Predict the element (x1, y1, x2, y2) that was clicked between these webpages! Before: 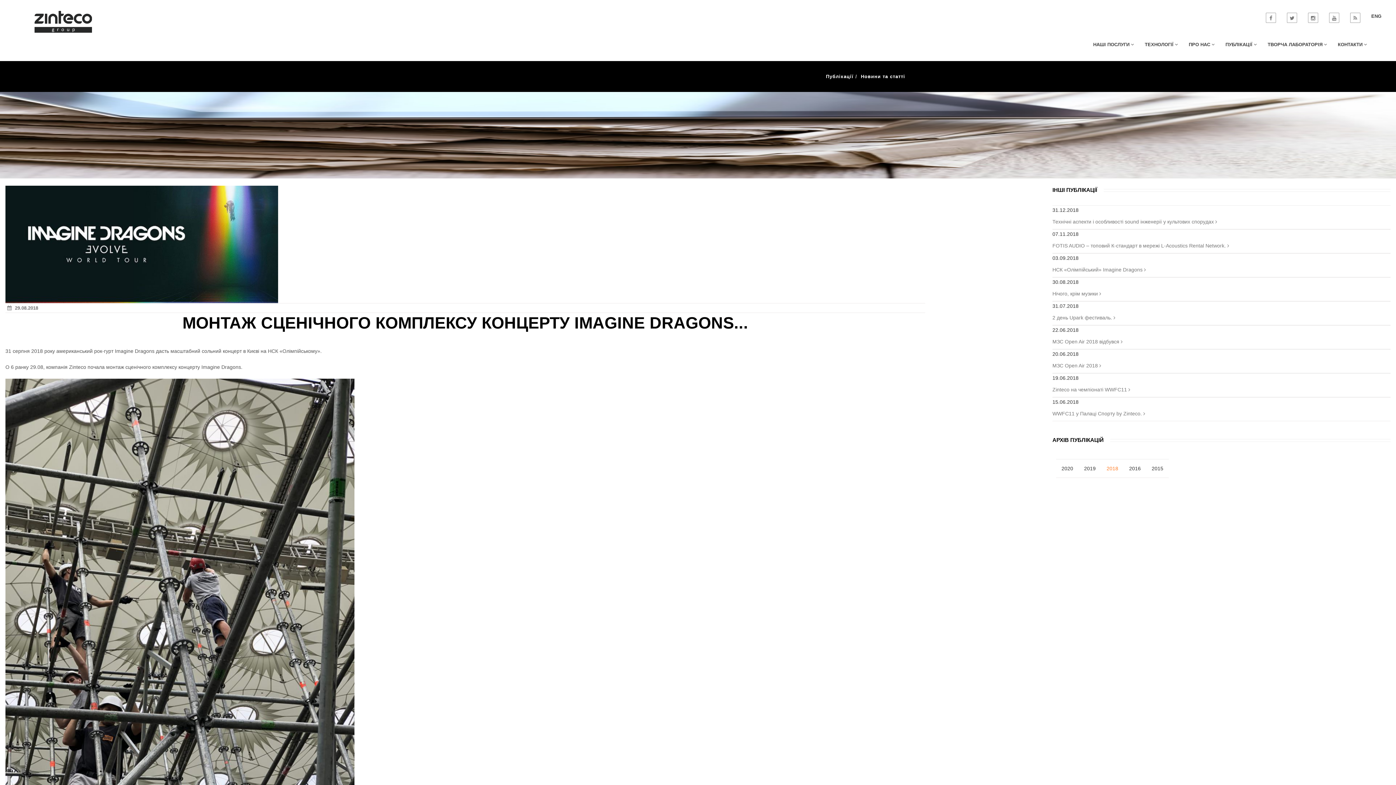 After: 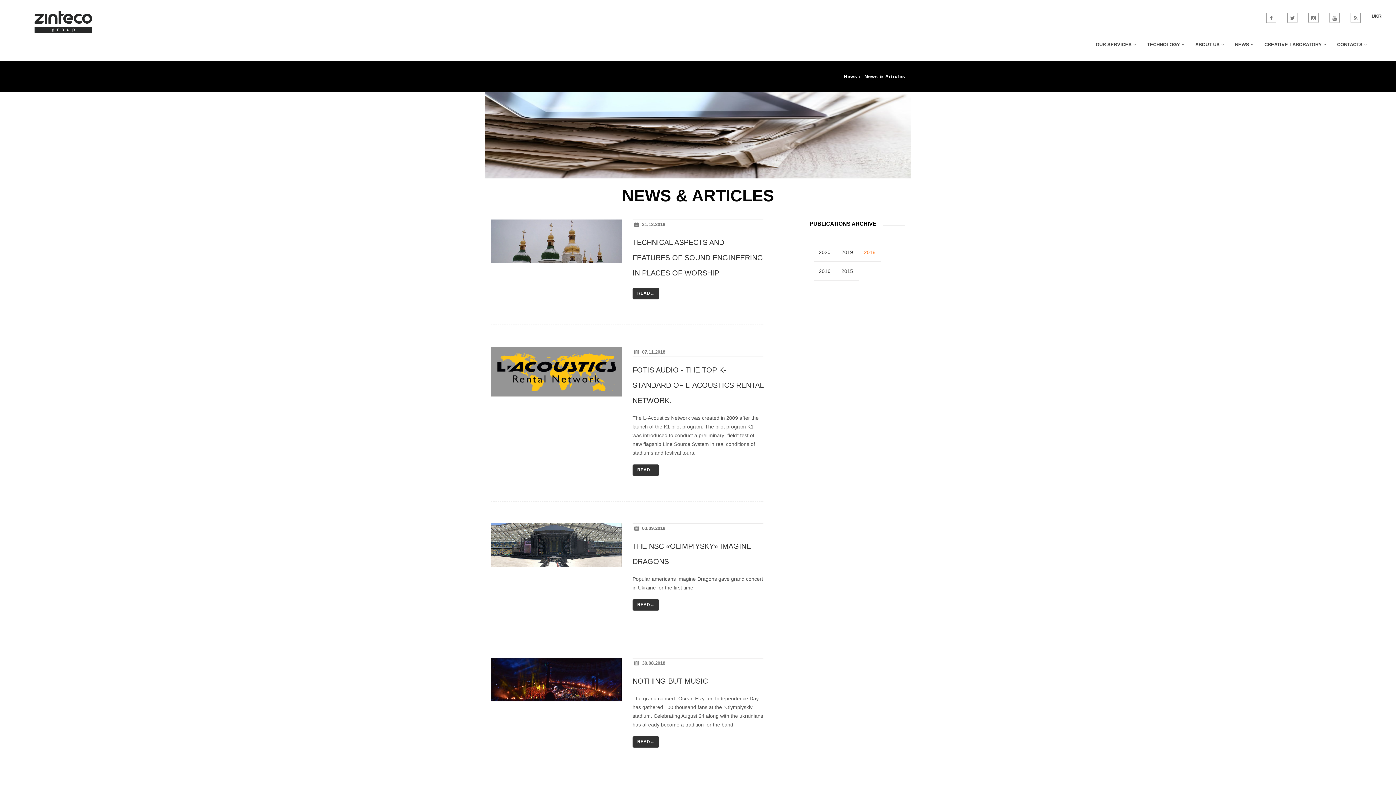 Action: bbox: (1366, 7, 1387, 25) label: ENG